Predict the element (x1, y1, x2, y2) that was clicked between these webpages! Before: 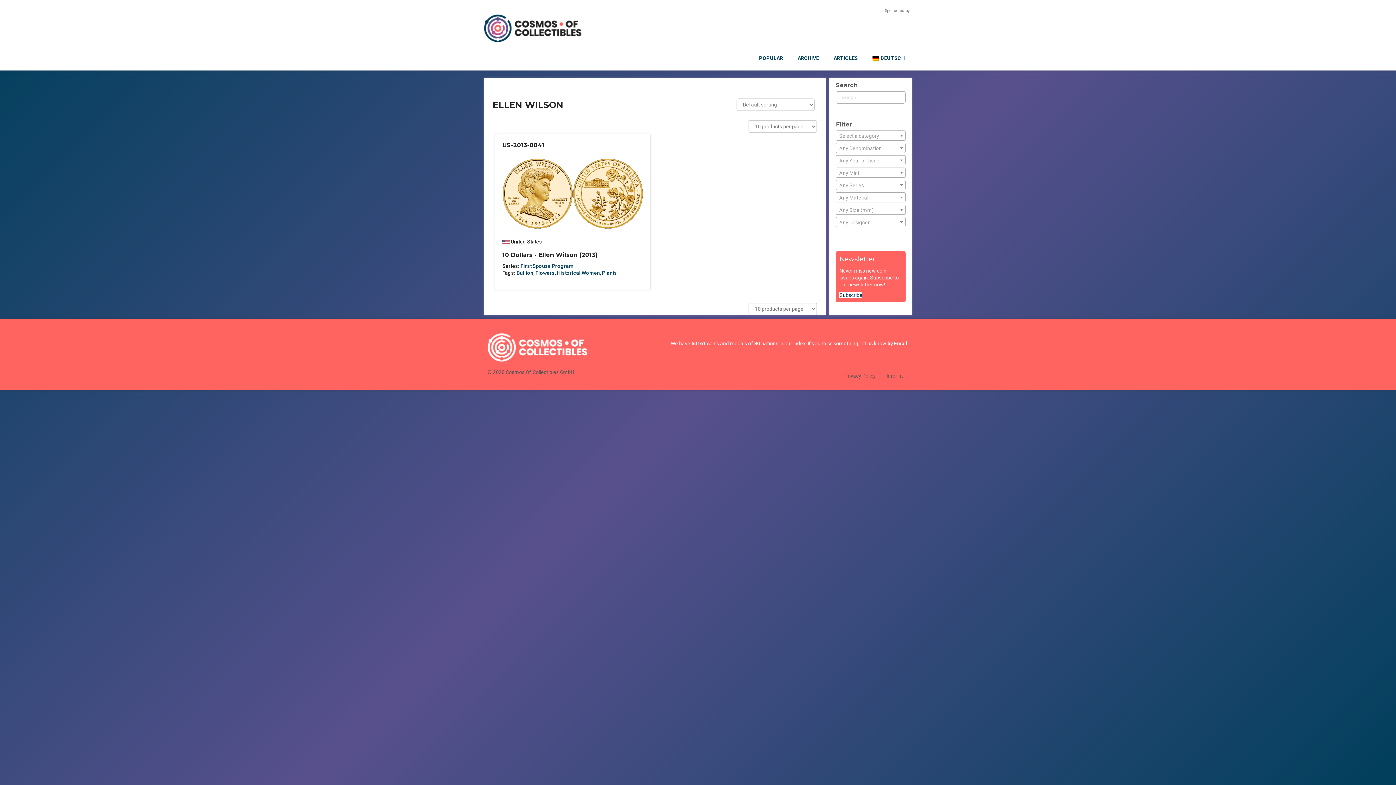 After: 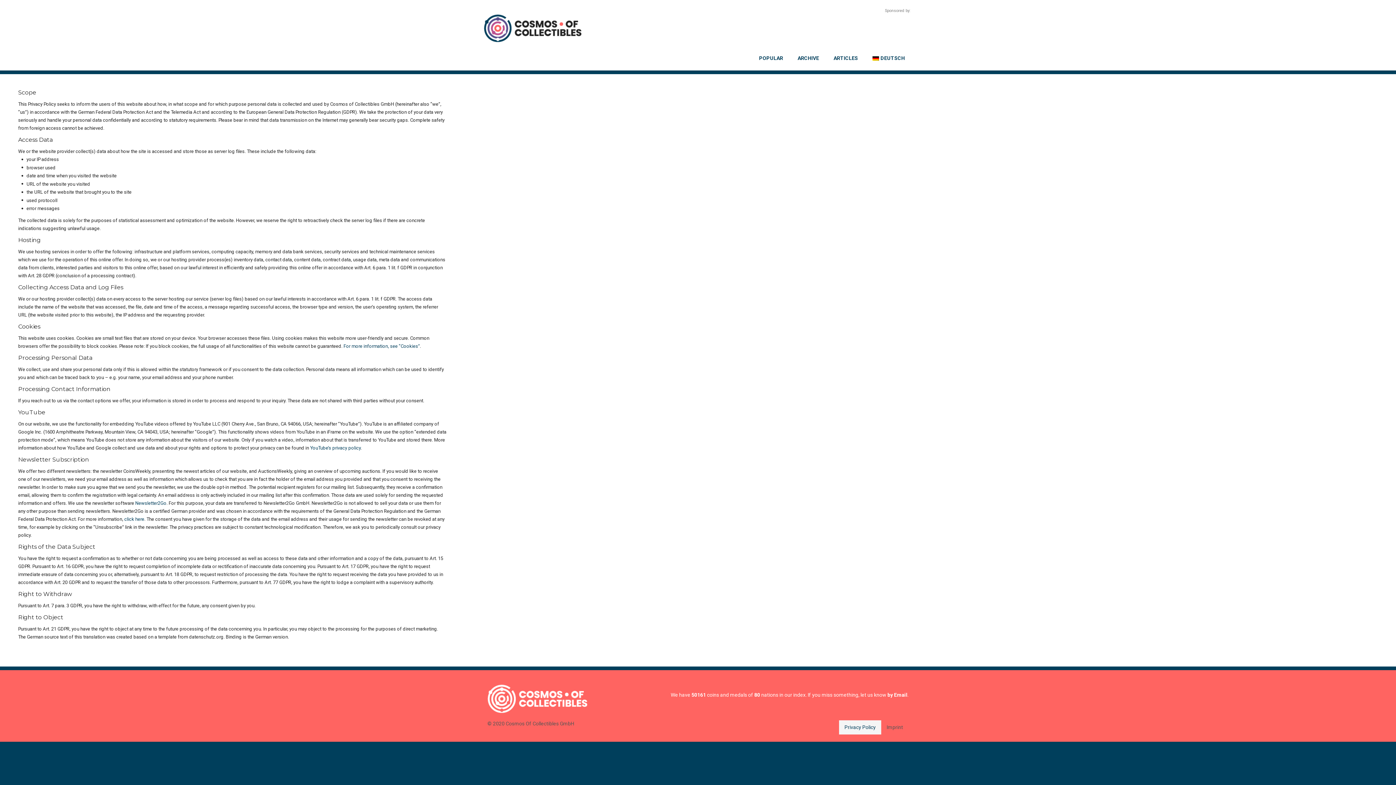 Action: bbox: (839, 368, 881, 383) label: Privacy Policy